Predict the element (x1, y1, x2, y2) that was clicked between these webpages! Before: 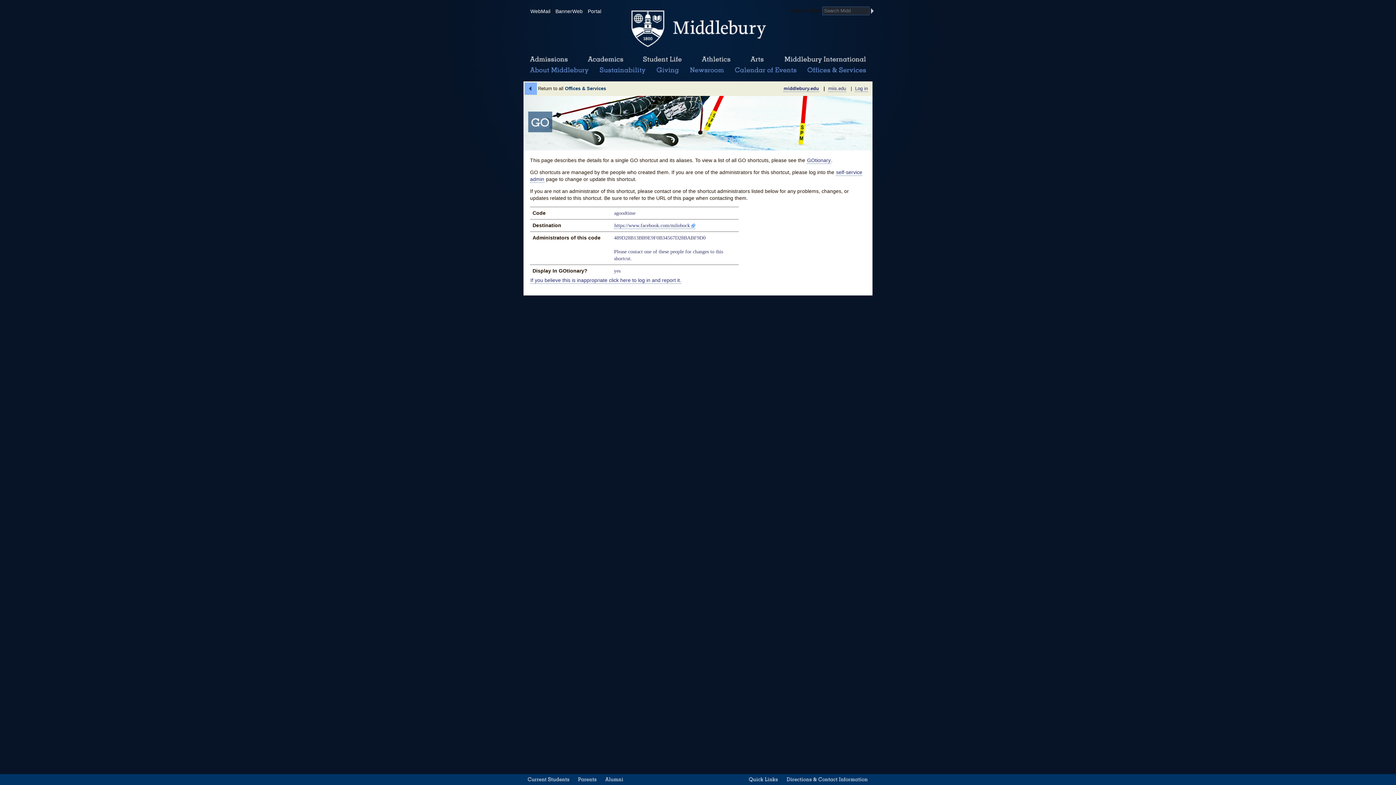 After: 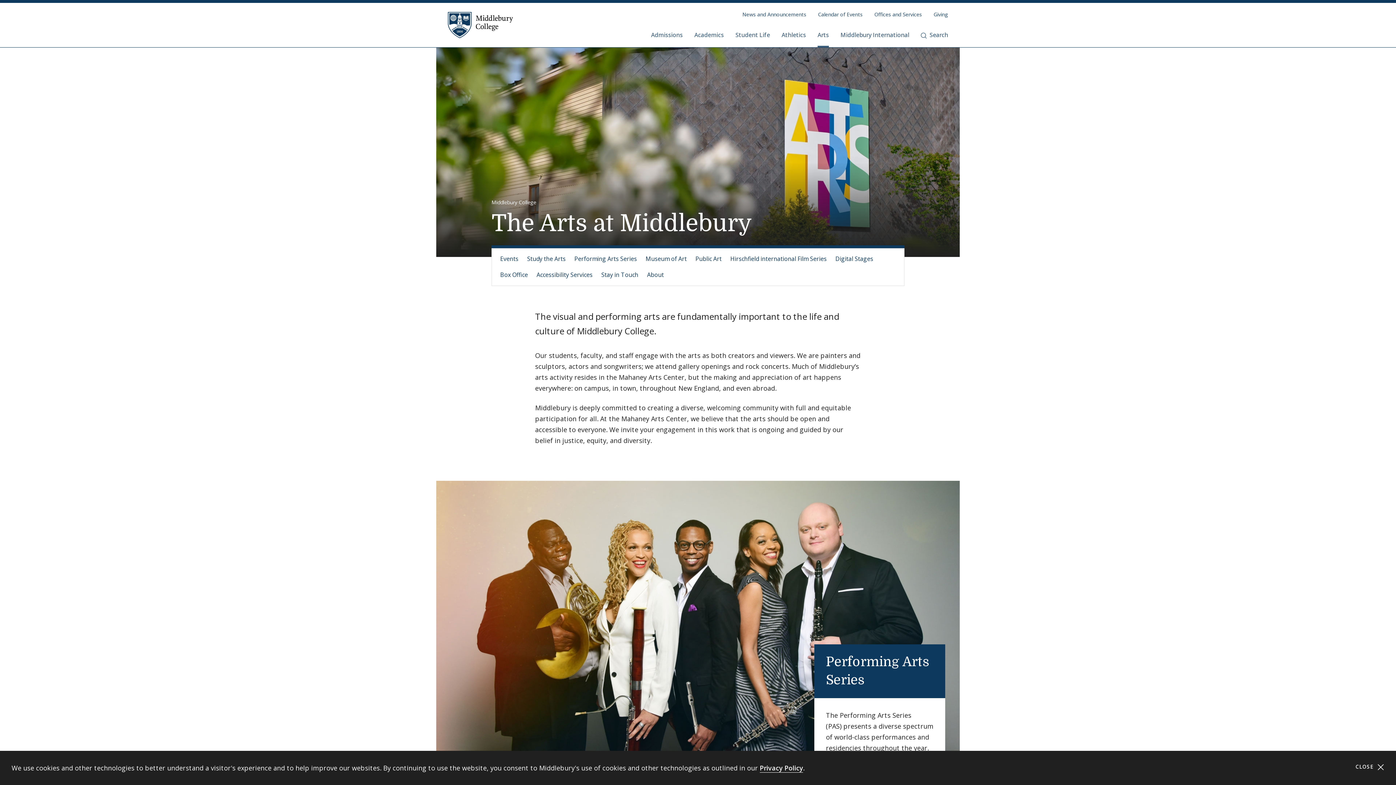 Action: label: Arts bbox: (748, 55, 765, 64)